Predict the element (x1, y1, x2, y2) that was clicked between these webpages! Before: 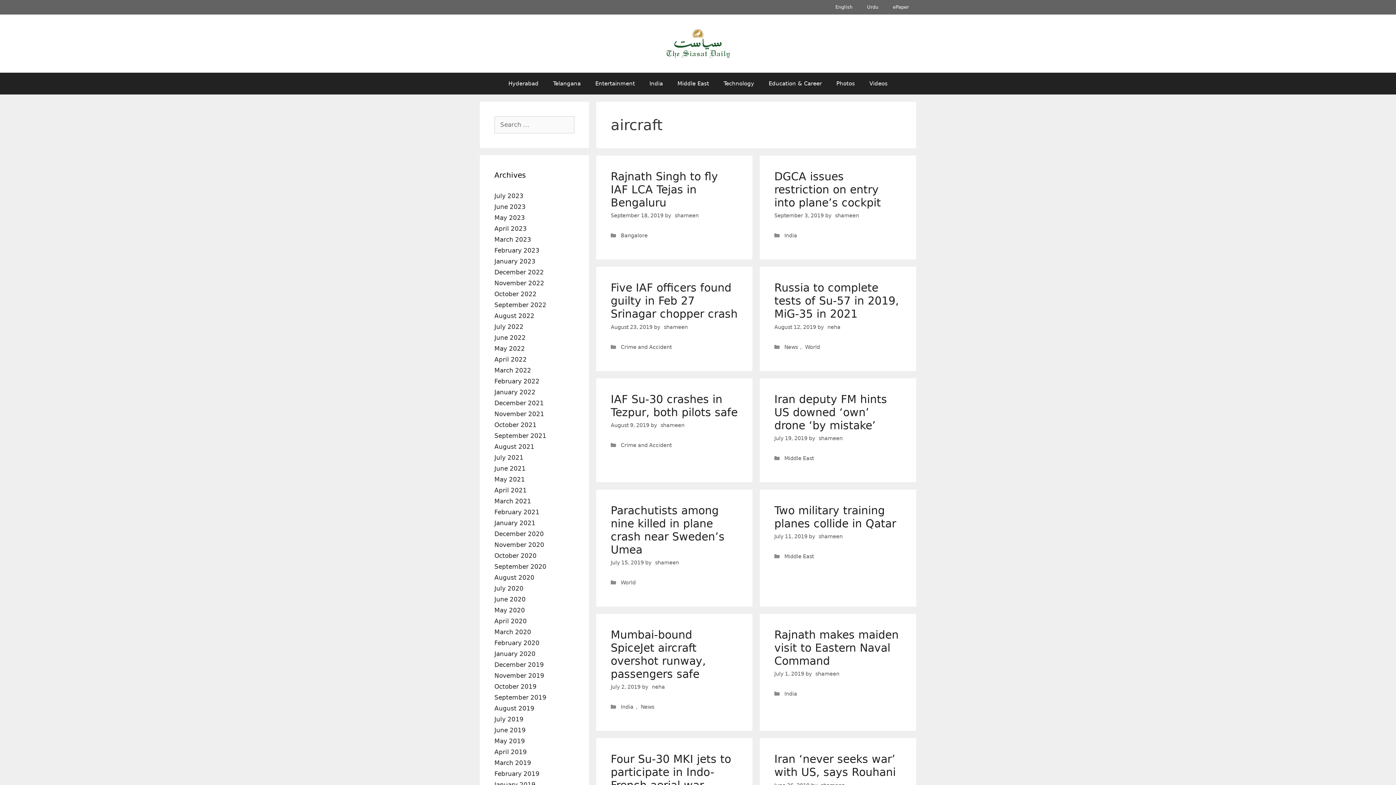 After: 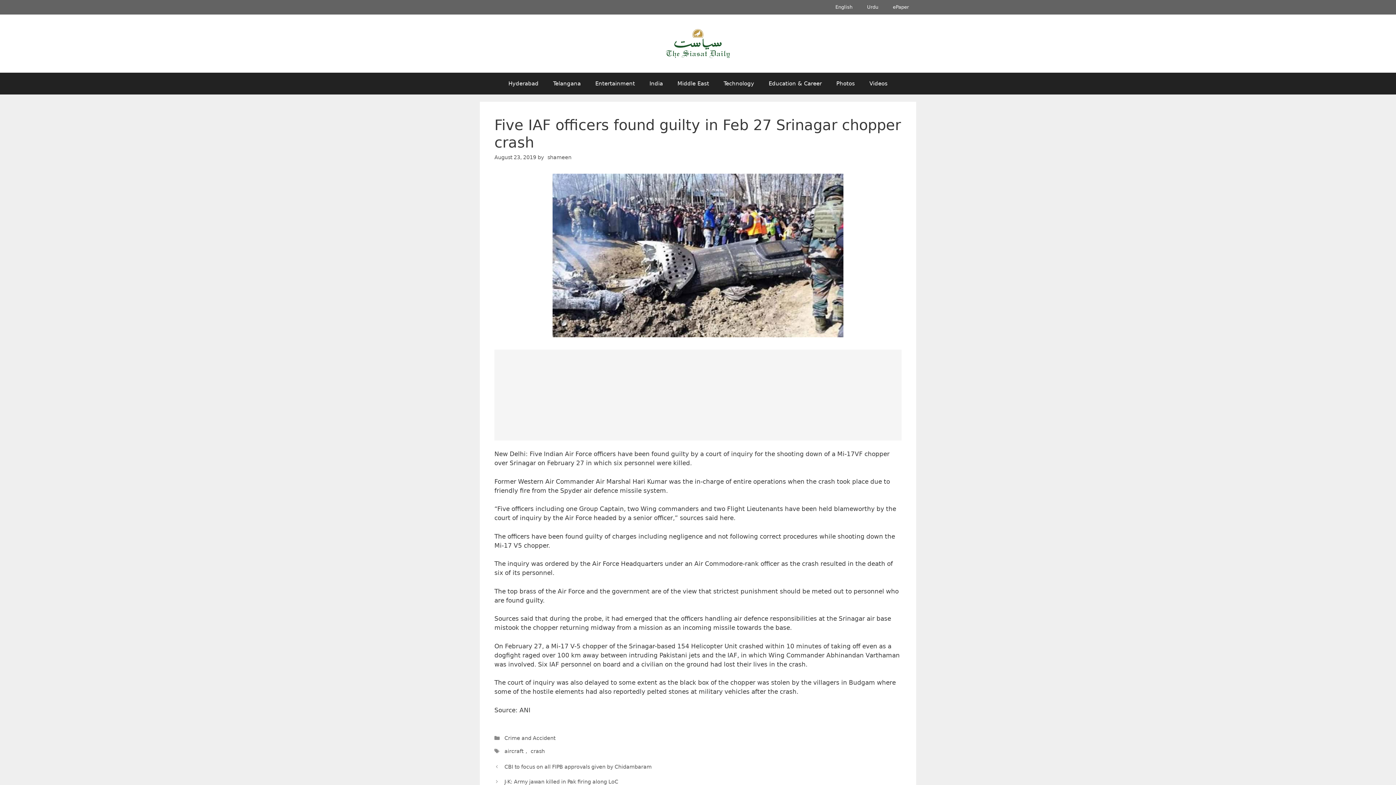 Action: bbox: (610, 281, 737, 320) label: Five IAF officers found guilty in Feb 27 Srinagar chopper crash